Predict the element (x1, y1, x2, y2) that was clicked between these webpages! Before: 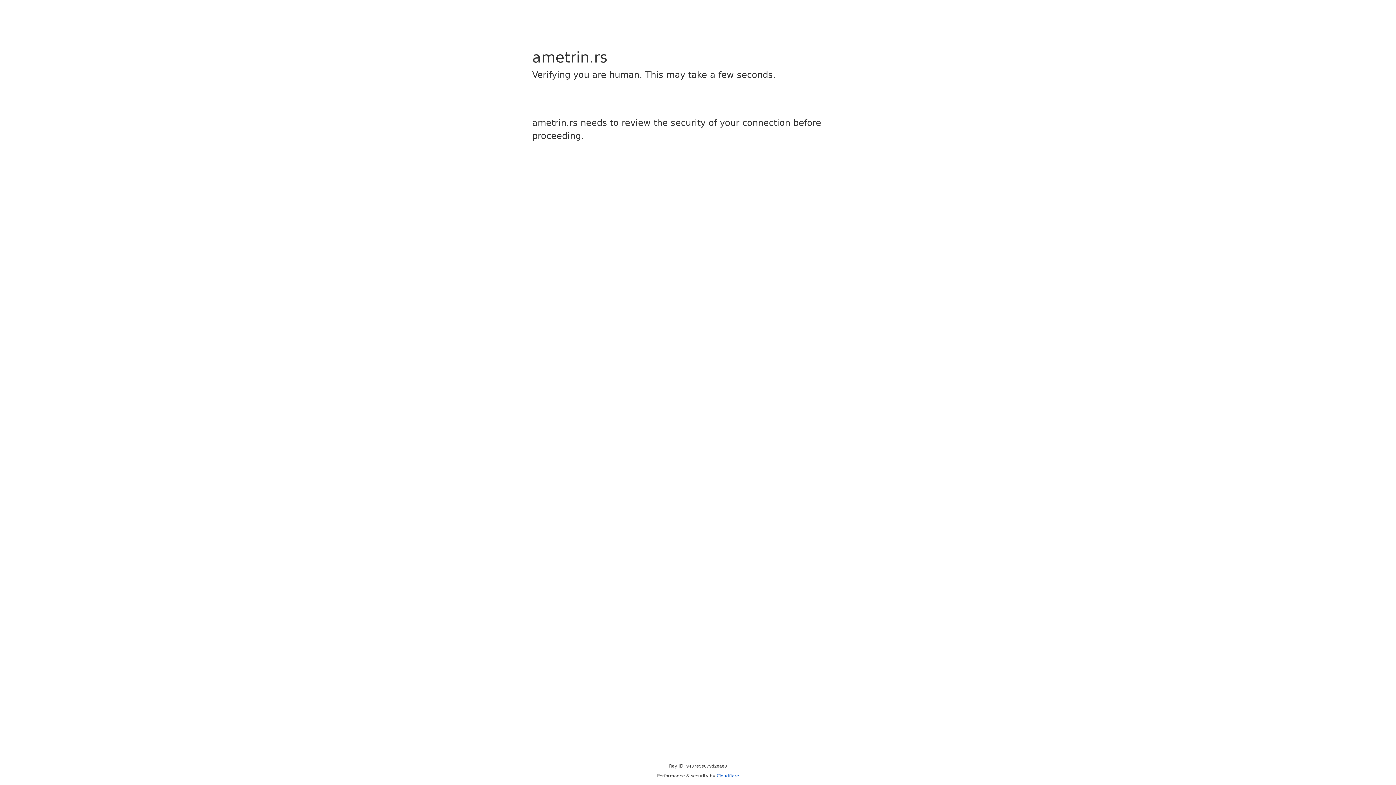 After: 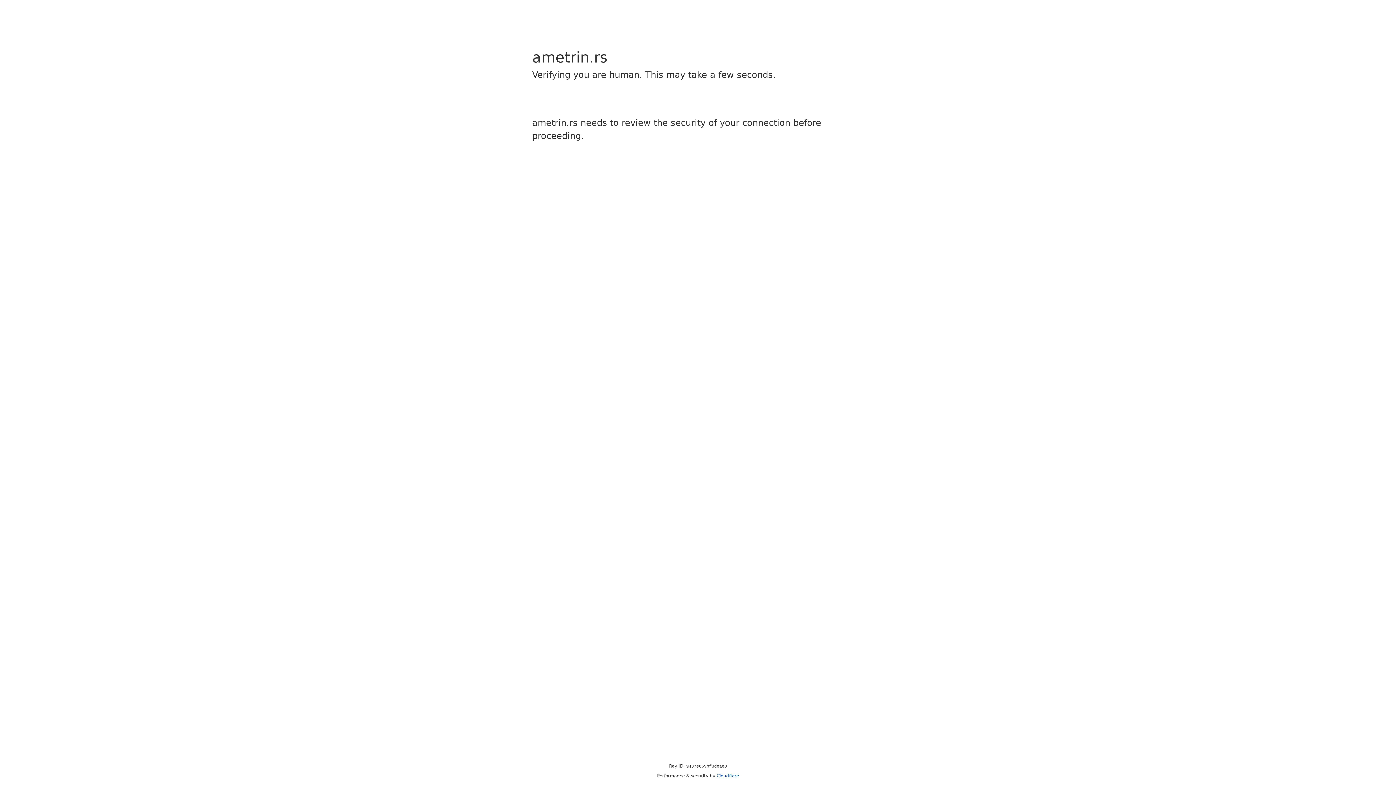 Action: bbox: (716, 773, 739, 778) label: Cloudflare